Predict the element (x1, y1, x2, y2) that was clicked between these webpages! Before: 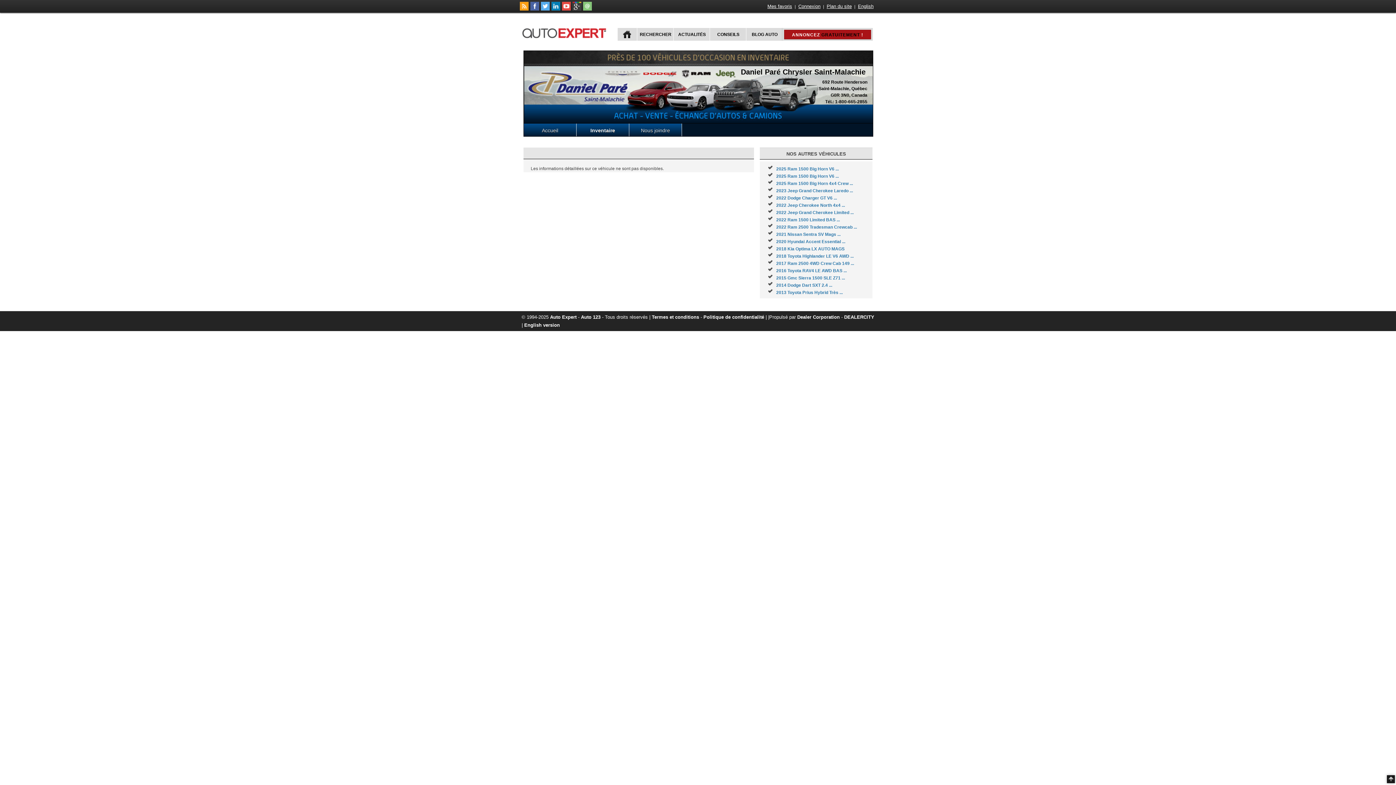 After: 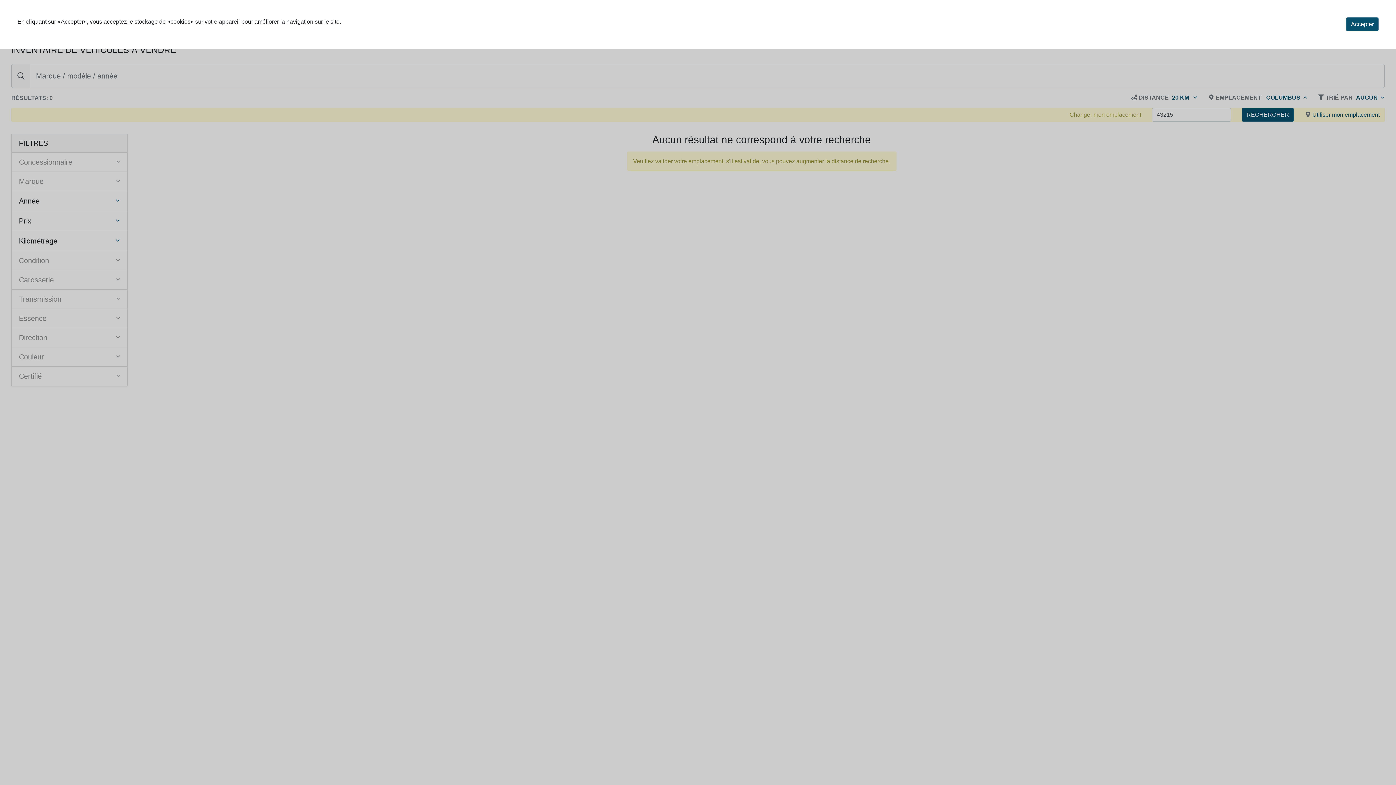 Action: label: 2022 Ram 2500 Tradesman Crewcab ... bbox: (776, 224, 857, 229)